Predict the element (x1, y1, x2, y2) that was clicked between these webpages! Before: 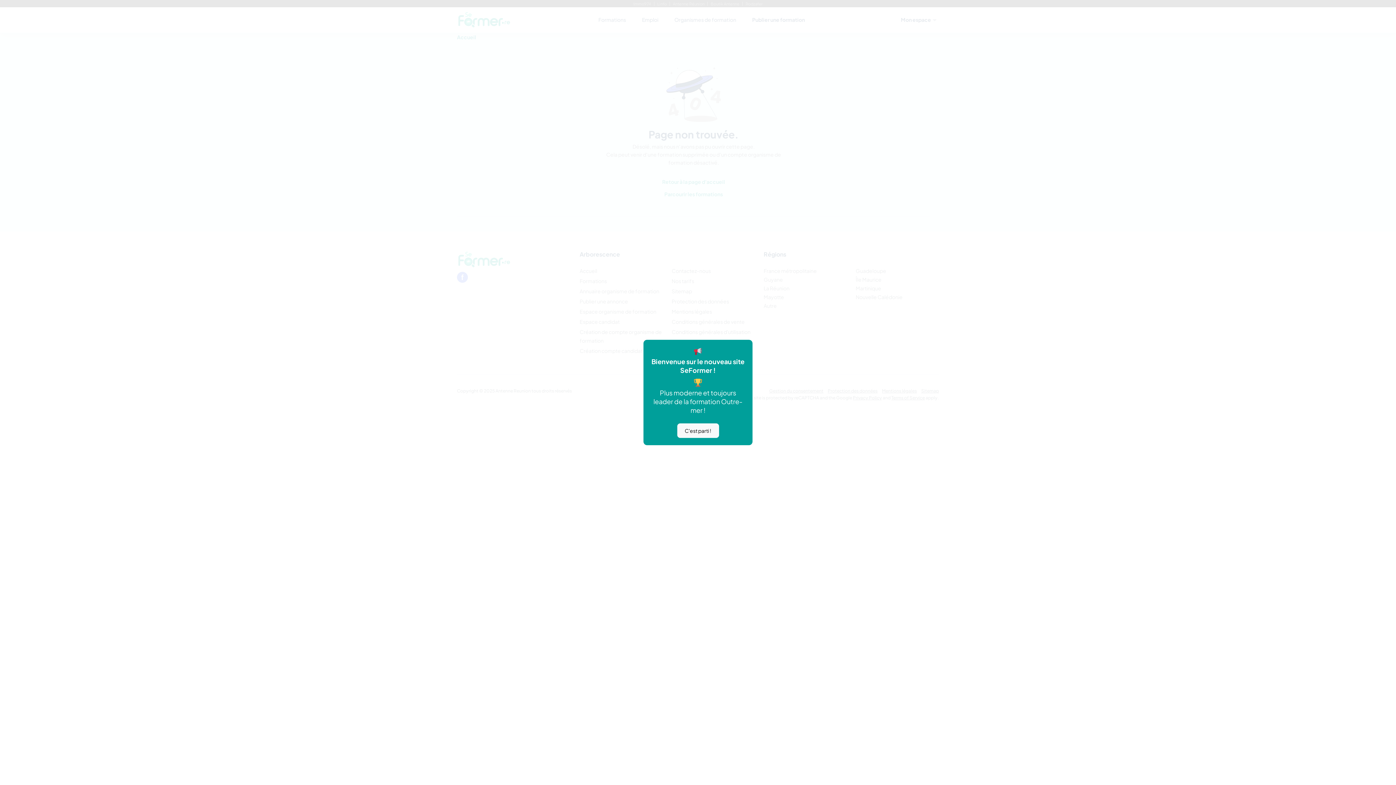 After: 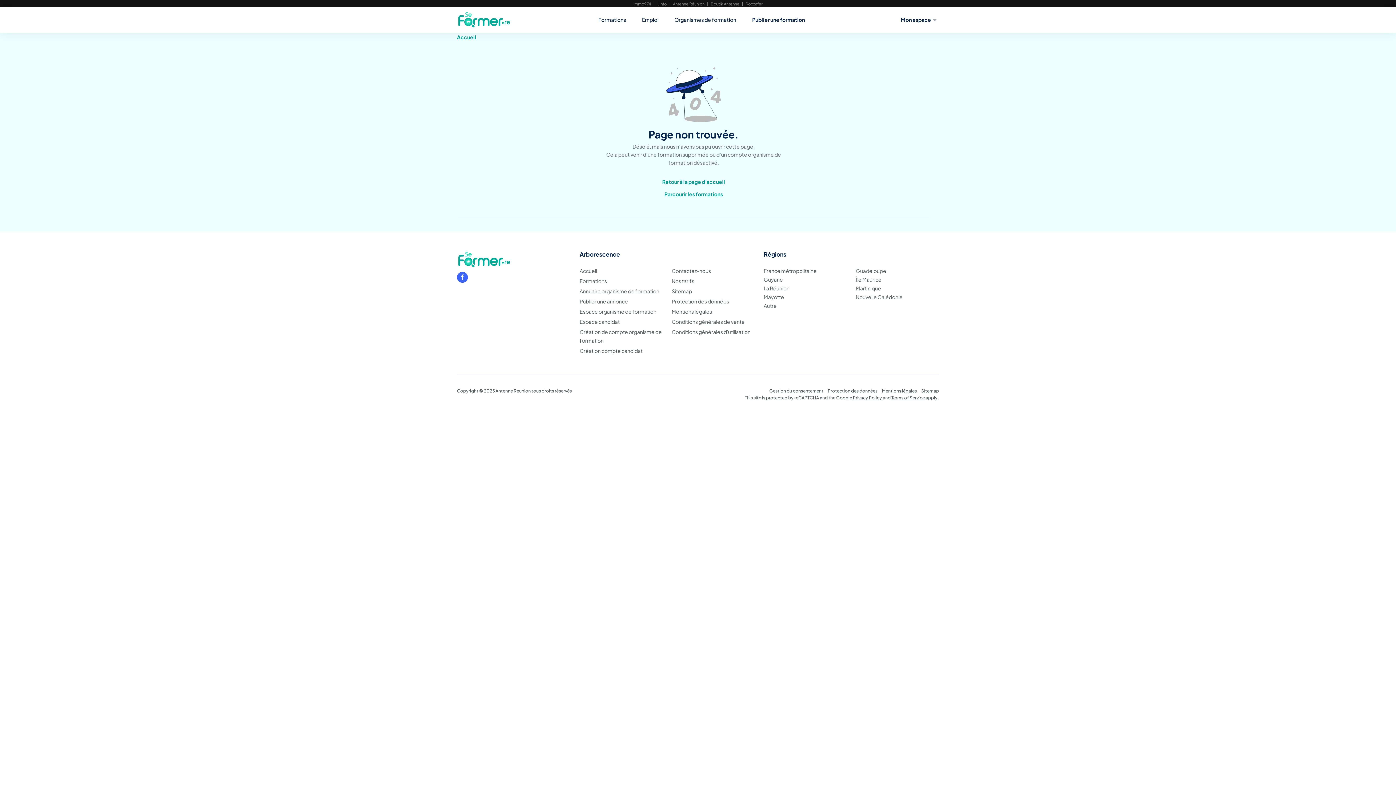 Action: label: C'est parti ! bbox: (677, 423, 719, 438)